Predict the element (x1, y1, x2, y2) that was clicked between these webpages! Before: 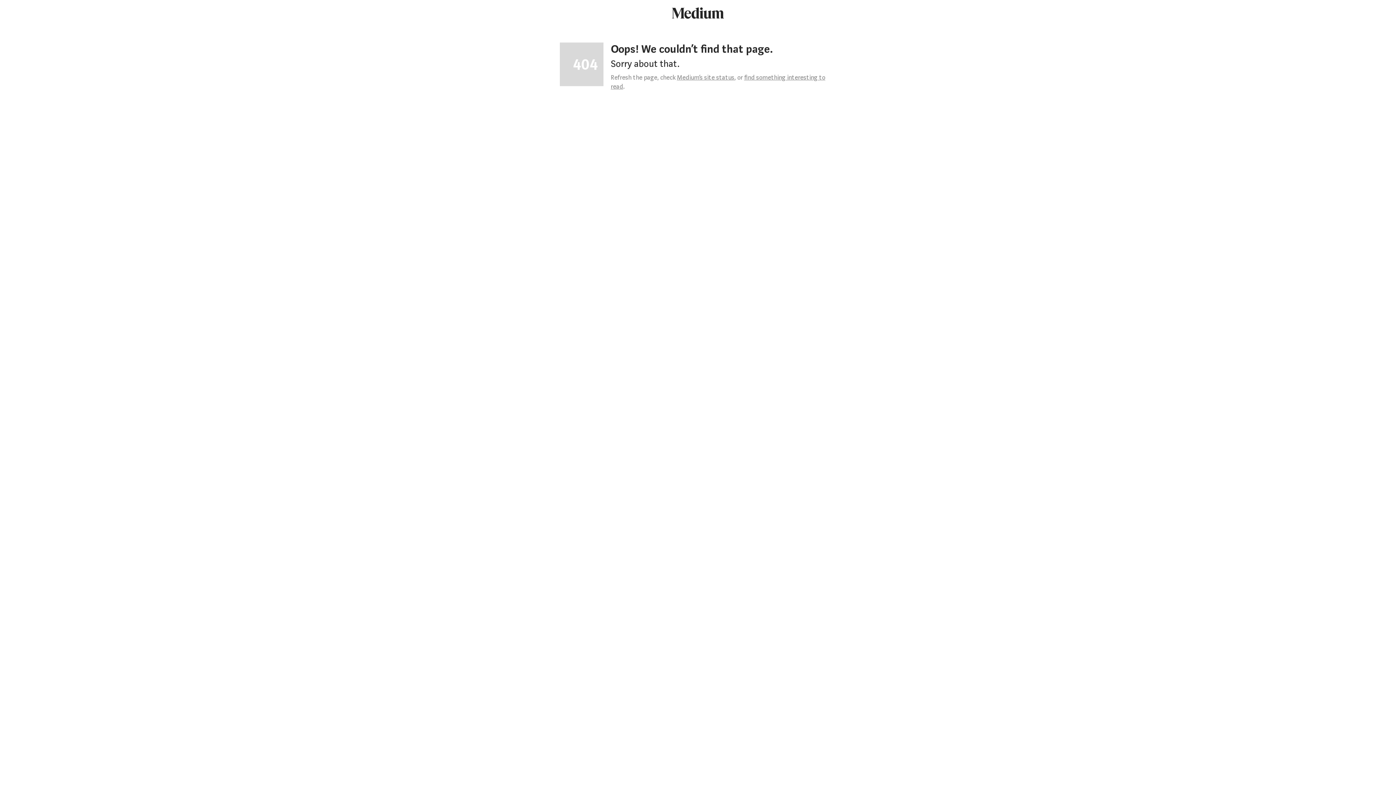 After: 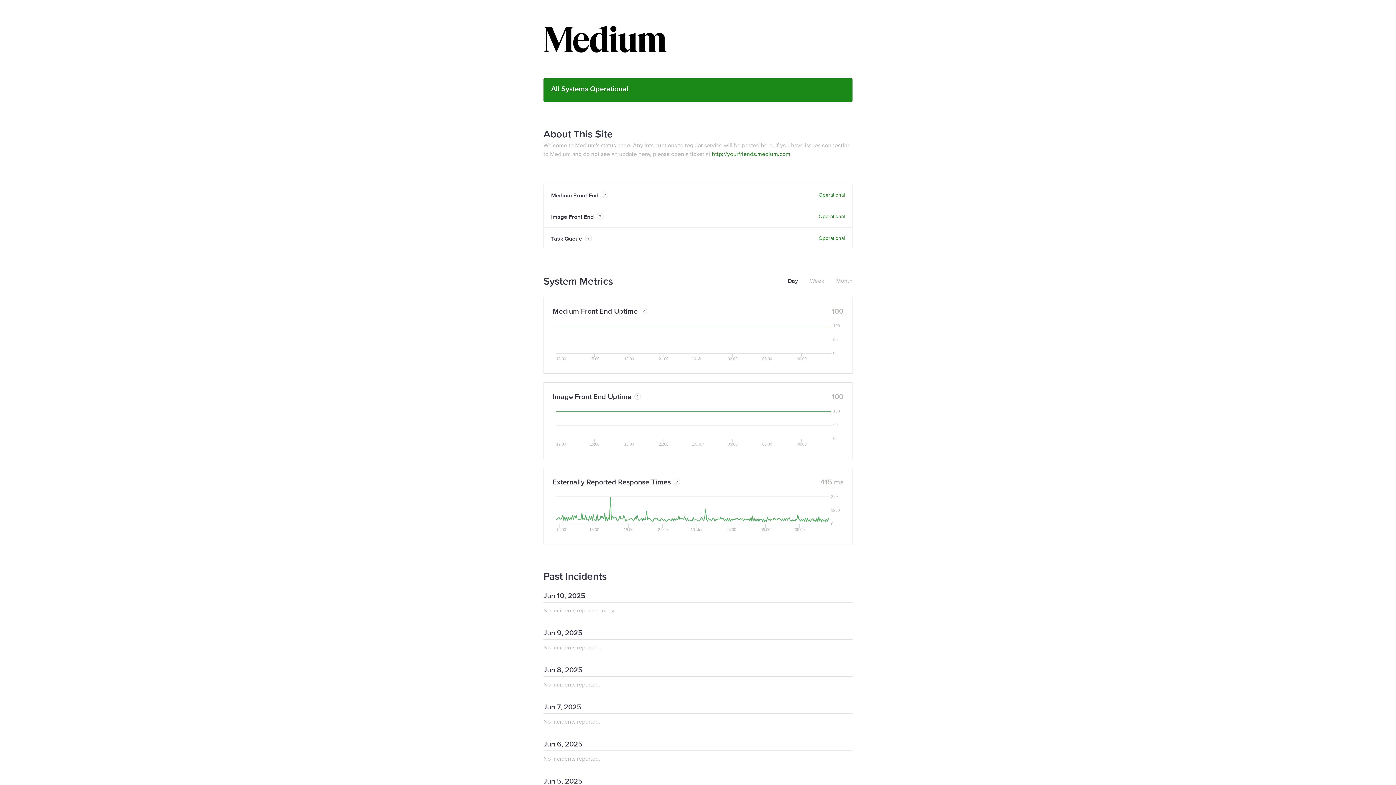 Action: label: Medium’s site status bbox: (677, 73, 734, 81)